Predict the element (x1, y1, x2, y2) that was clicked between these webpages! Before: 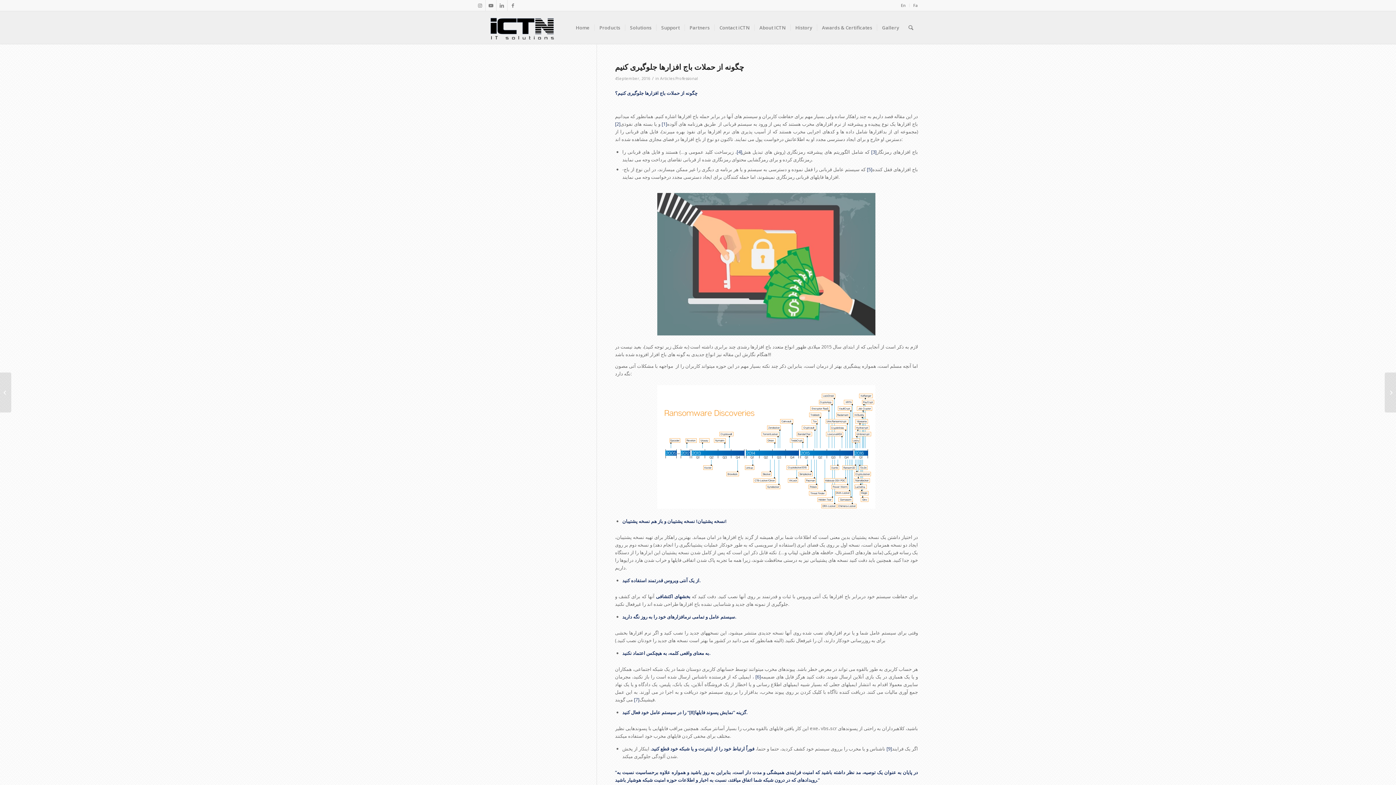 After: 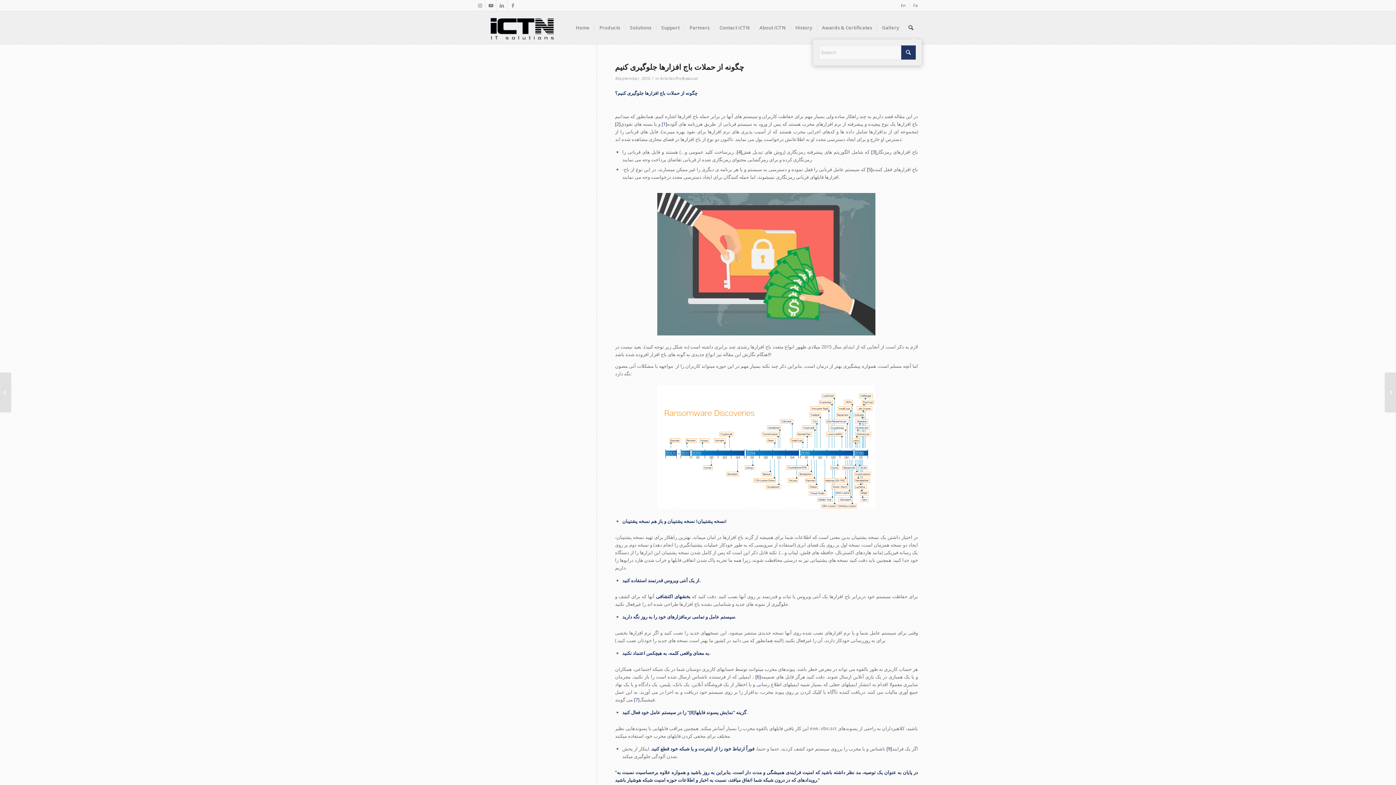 Action: bbox: (904, 11, 918, 44) label: Search